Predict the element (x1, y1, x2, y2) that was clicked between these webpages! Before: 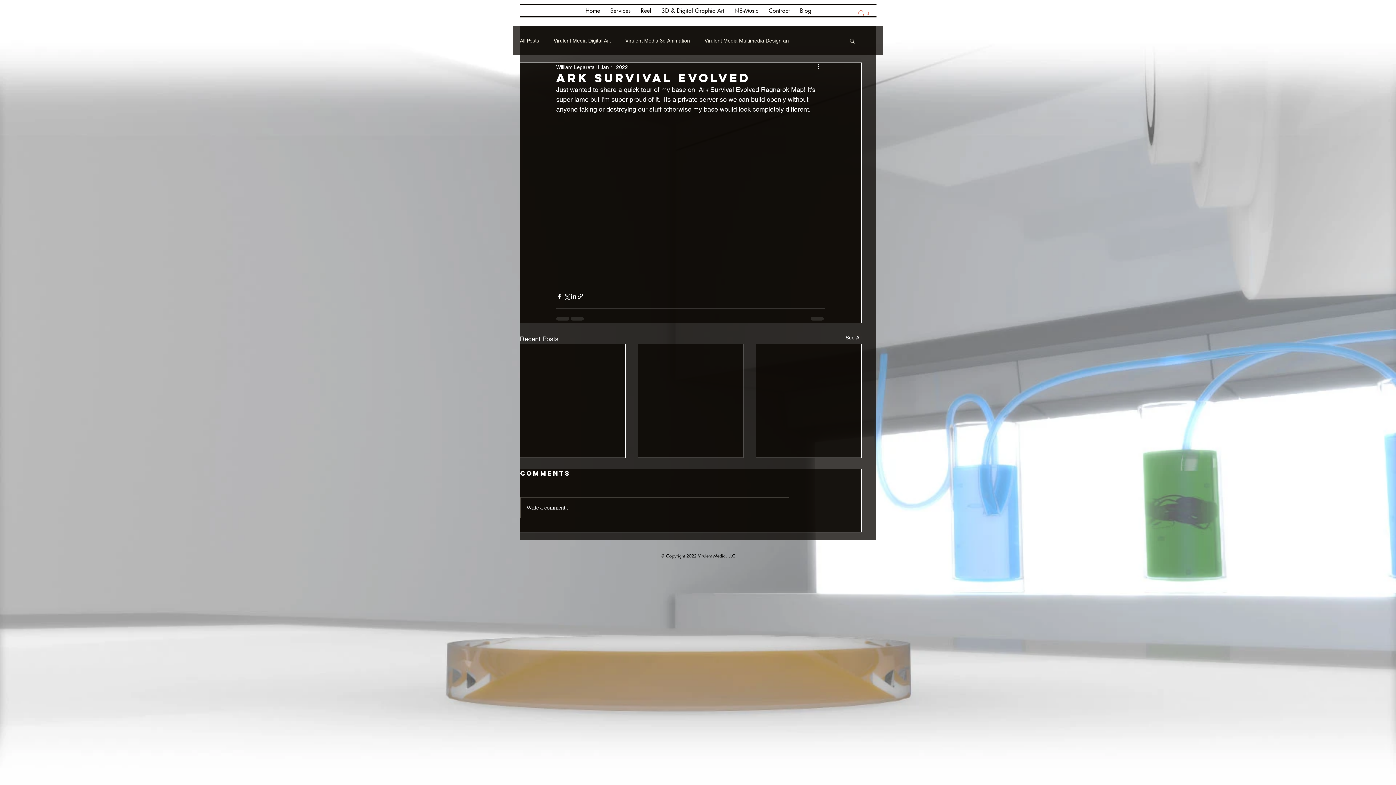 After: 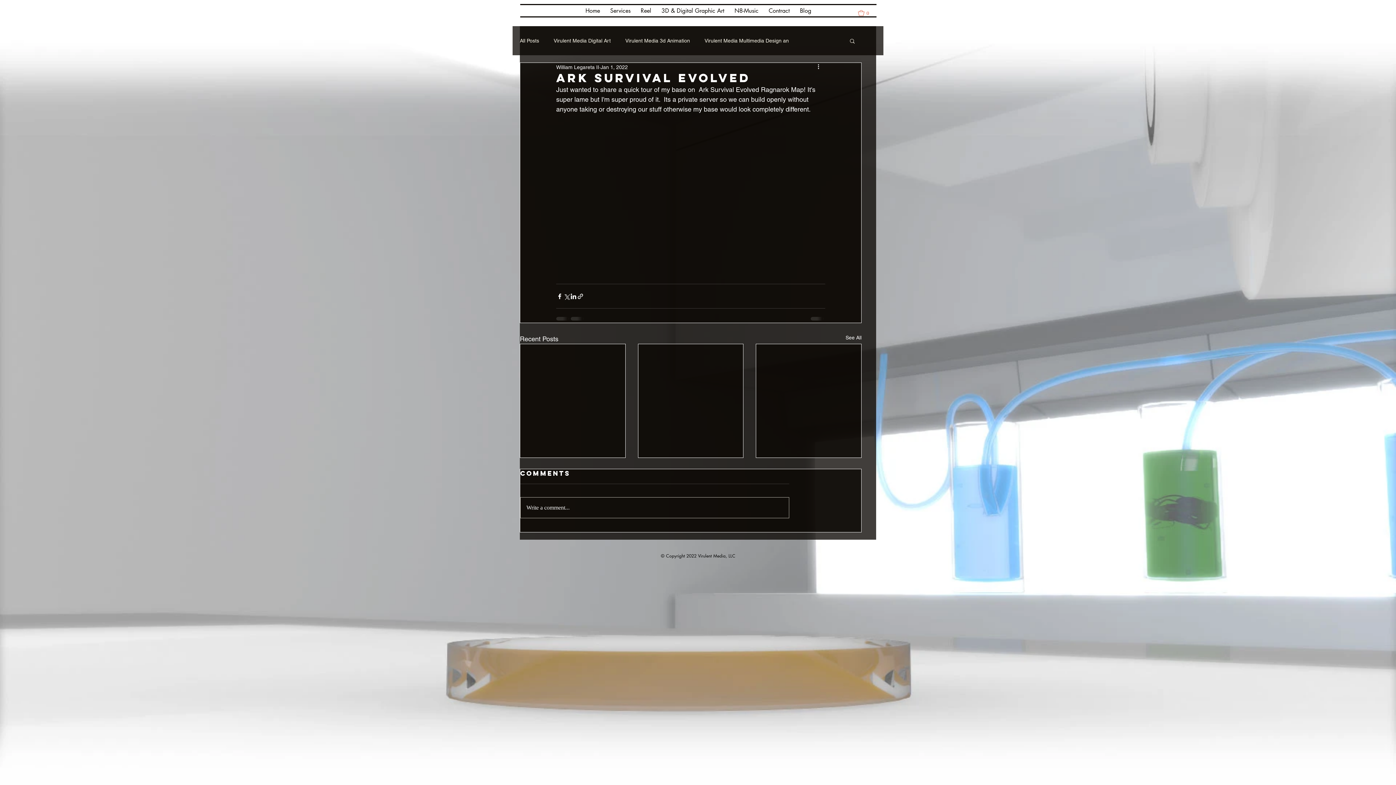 Action: label: Write a comment... bbox: (520, 497, 789, 518)